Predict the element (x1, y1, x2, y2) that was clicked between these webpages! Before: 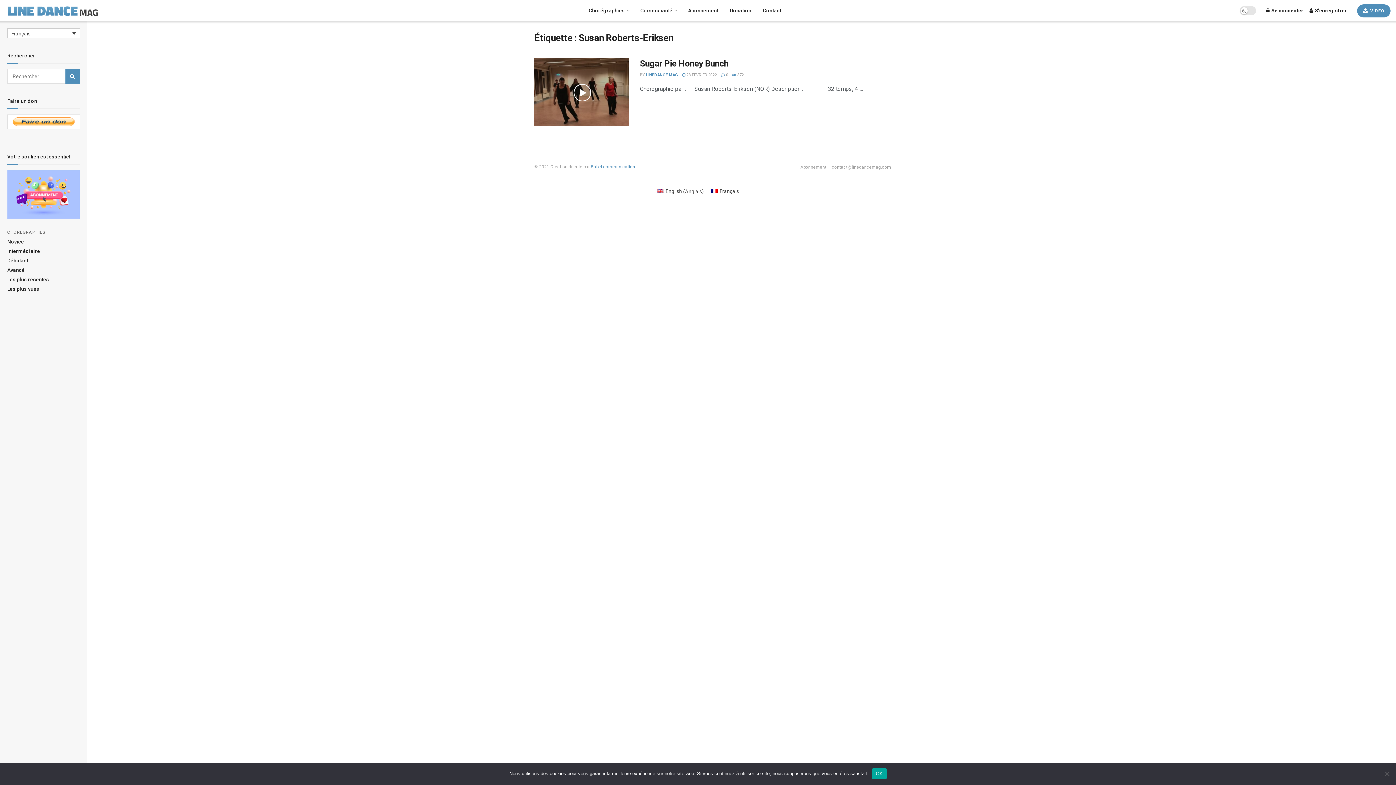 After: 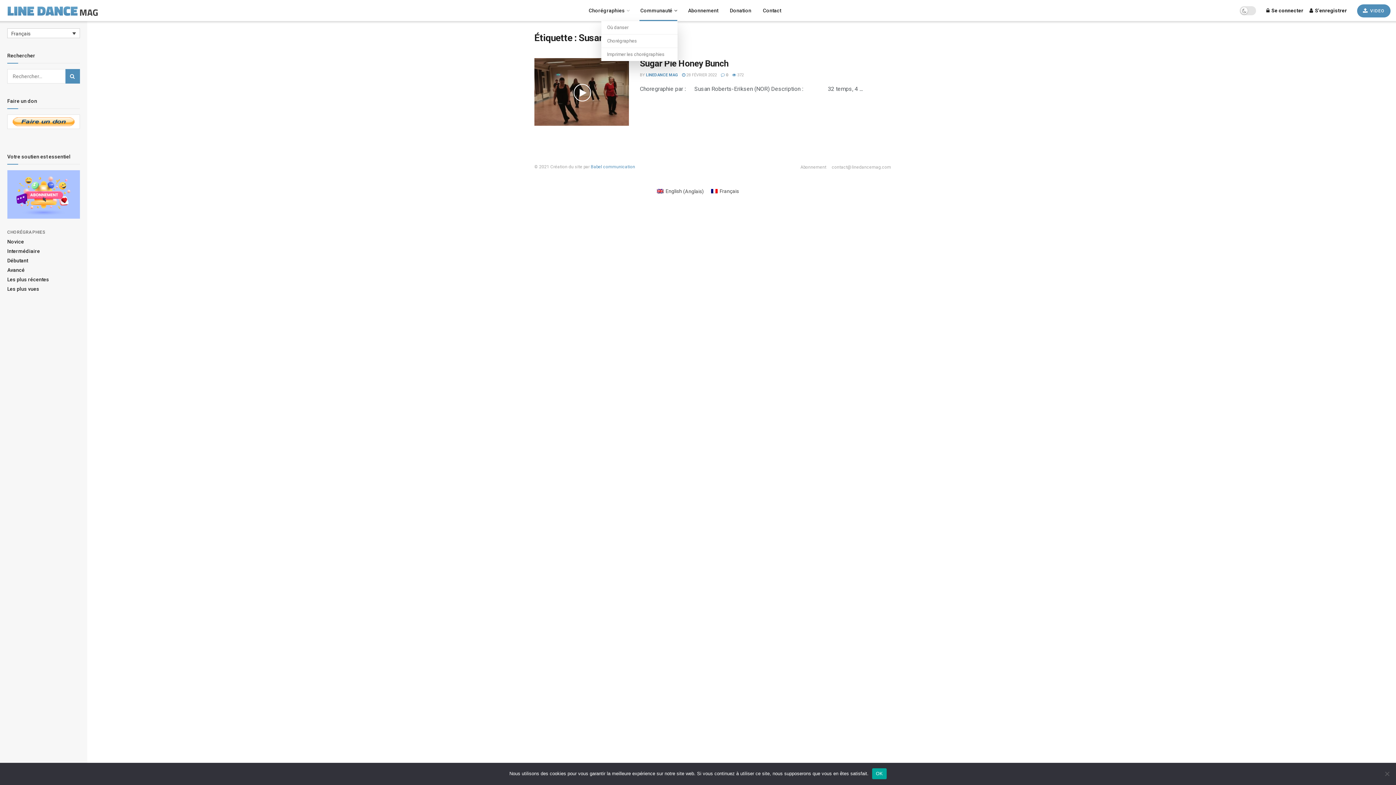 Action: bbox: (634, 0, 682, 21) label: Communauté